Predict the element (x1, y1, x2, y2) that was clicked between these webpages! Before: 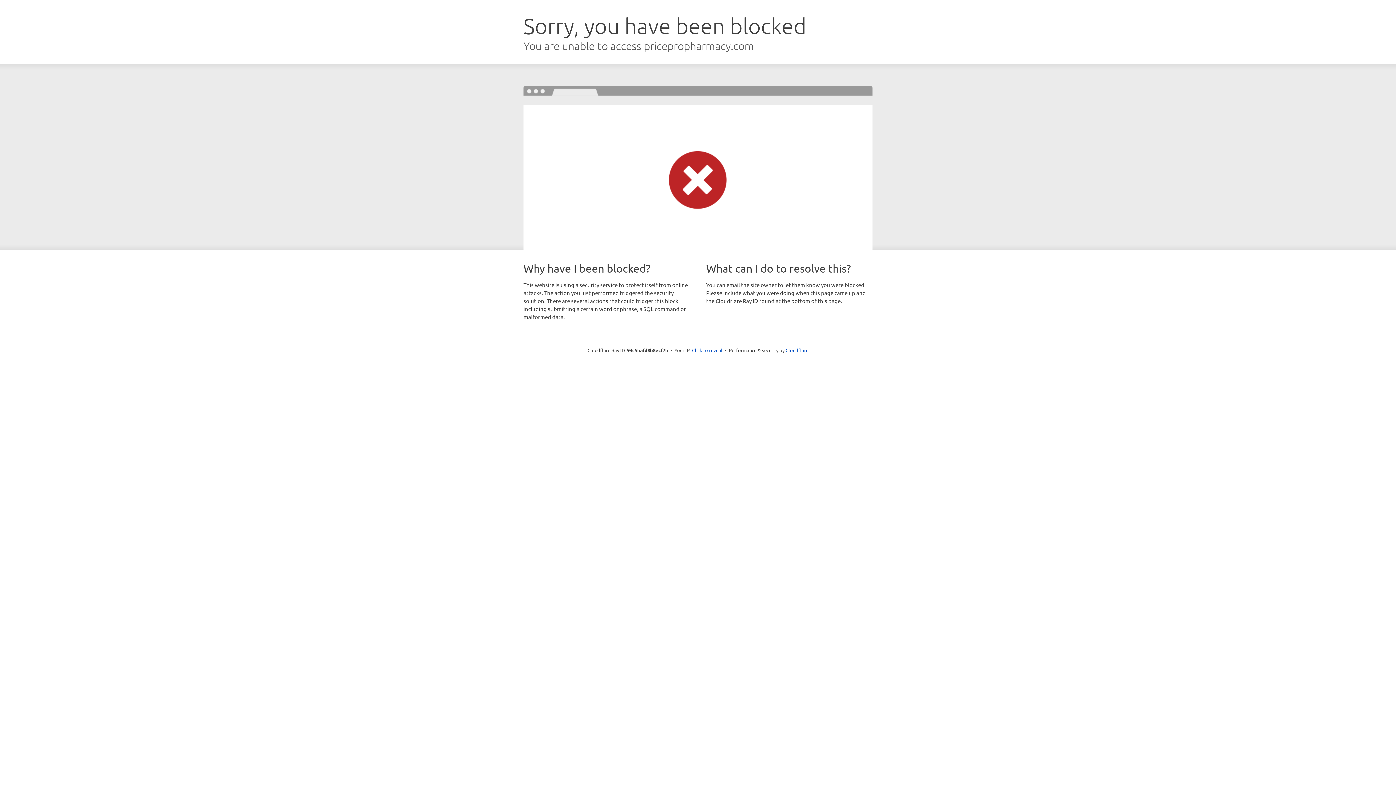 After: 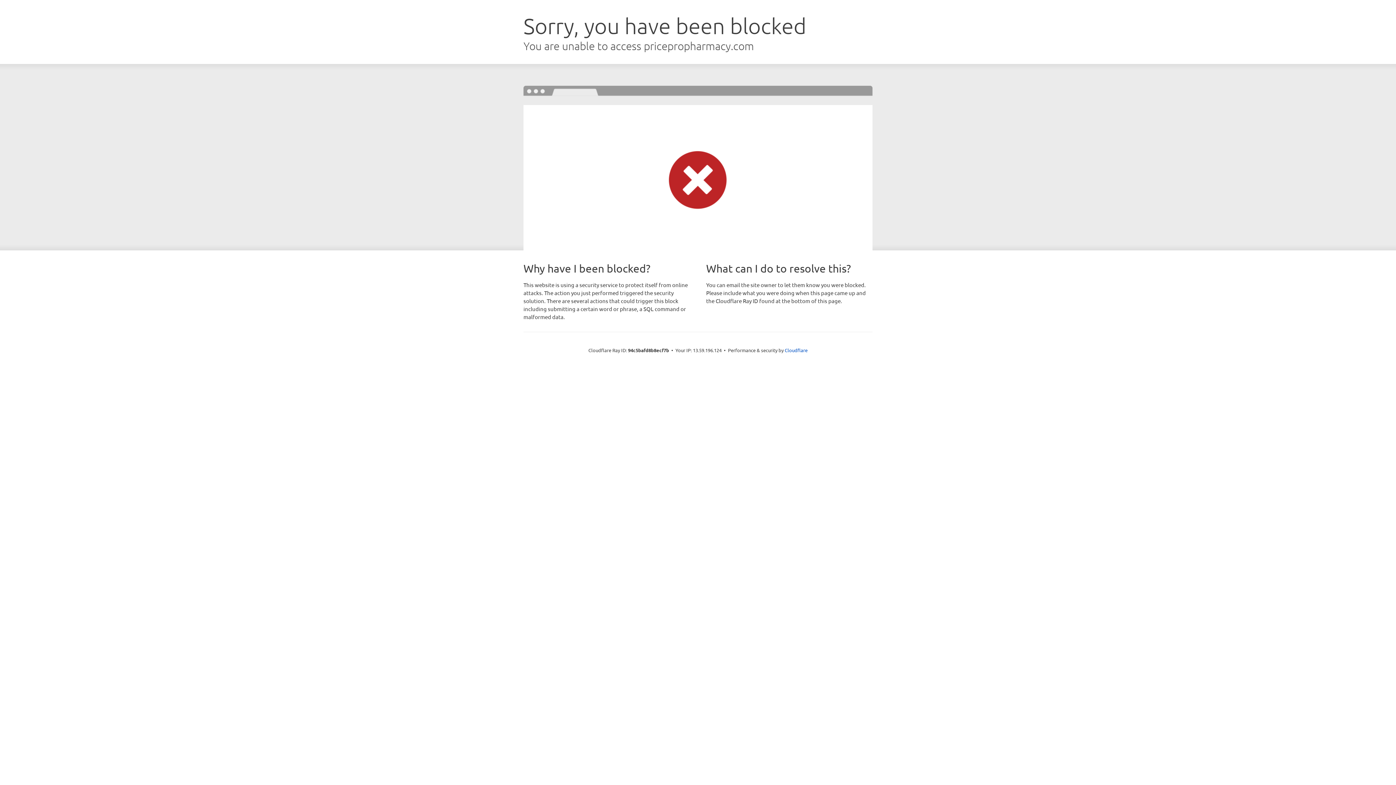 Action: label: Click to reveal bbox: (692, 346, 722, 353)